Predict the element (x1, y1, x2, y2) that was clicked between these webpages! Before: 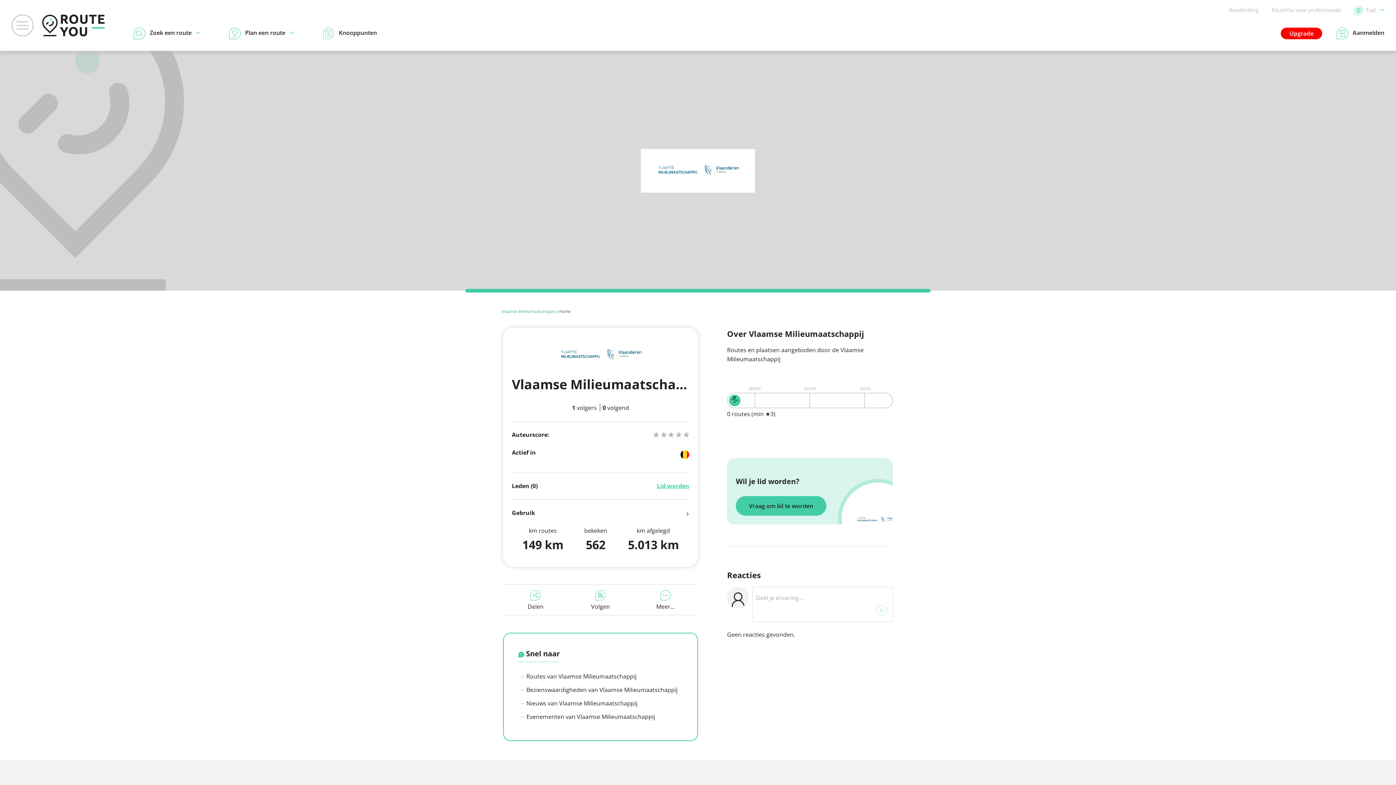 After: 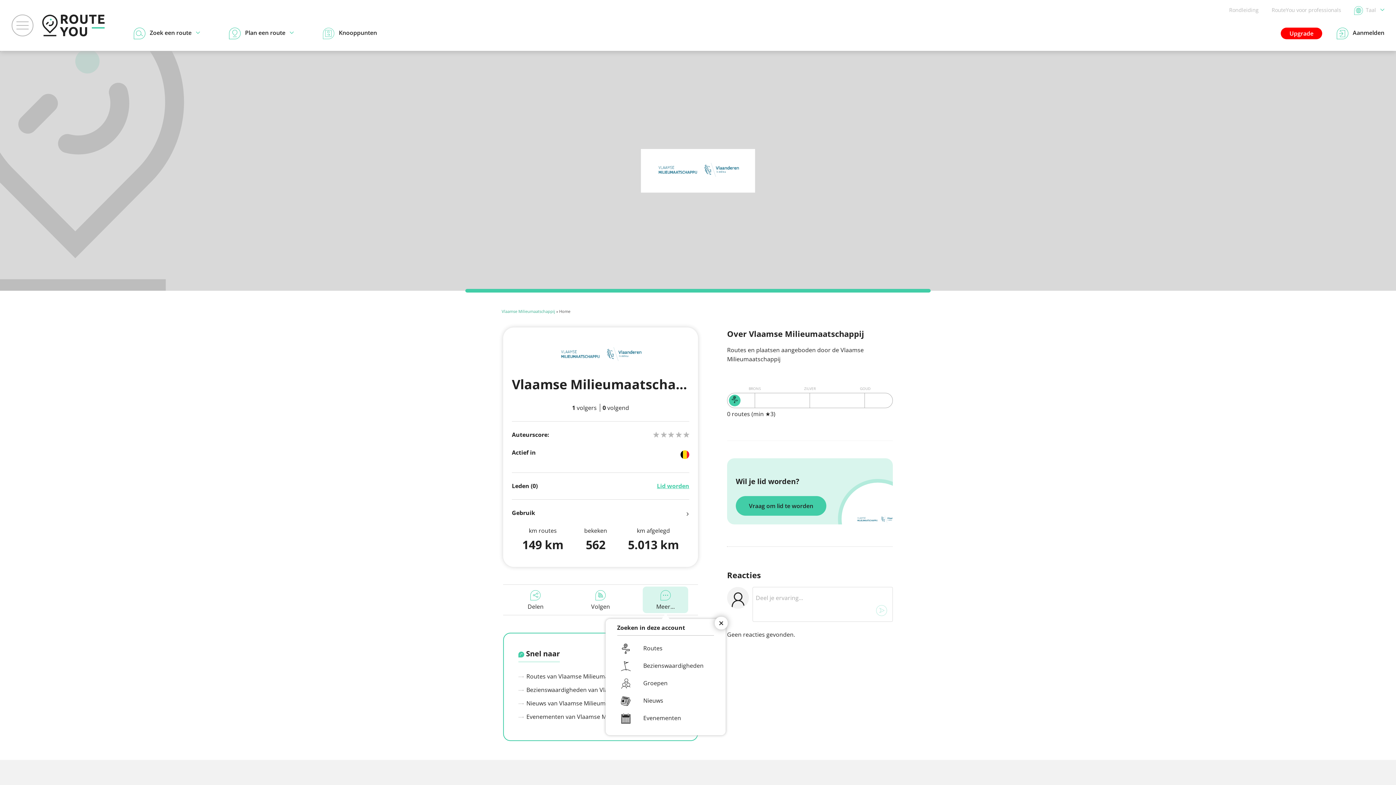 Action: bbox: (642, 586, 688, 613) label: Meer...